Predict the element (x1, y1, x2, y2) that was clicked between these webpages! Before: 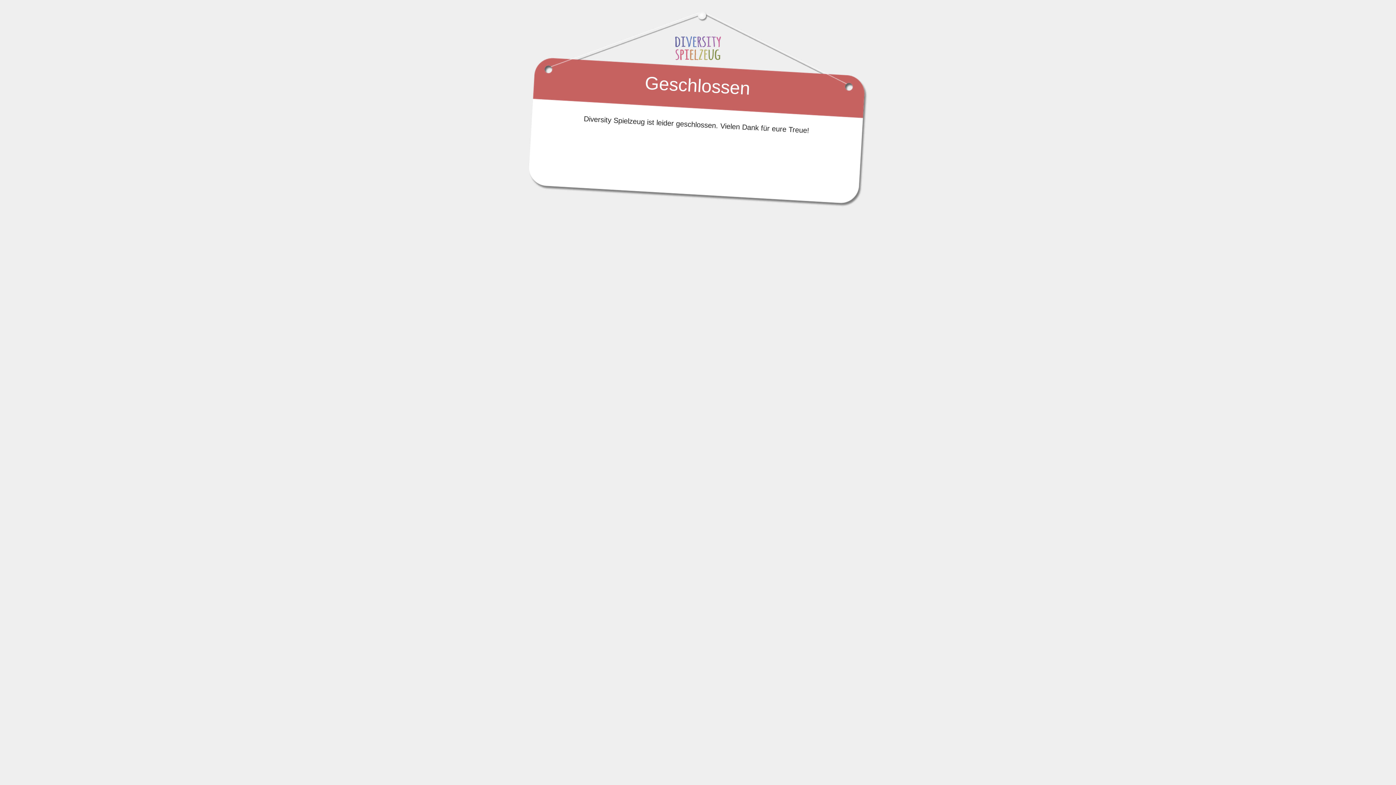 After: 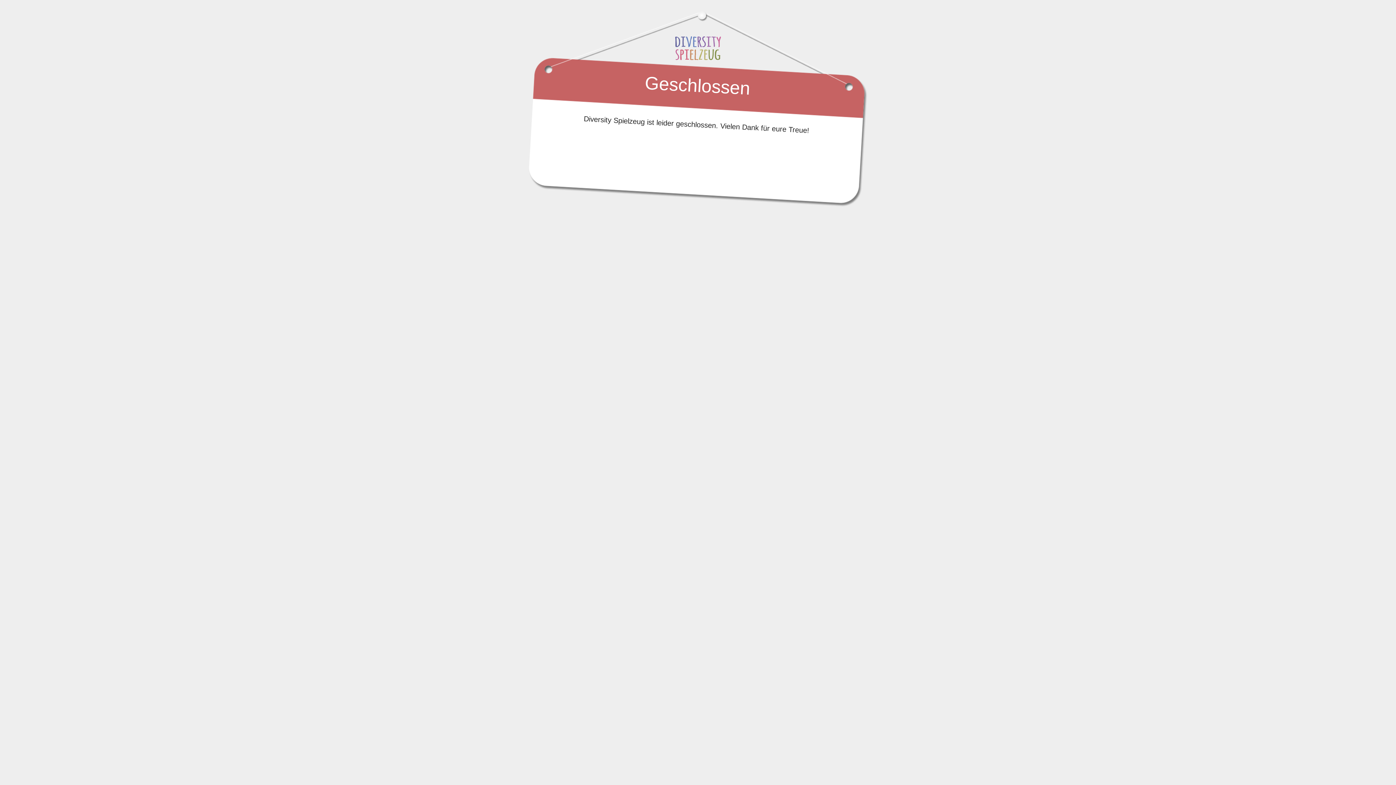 Action: bbox: (674, 44, 721, 50)